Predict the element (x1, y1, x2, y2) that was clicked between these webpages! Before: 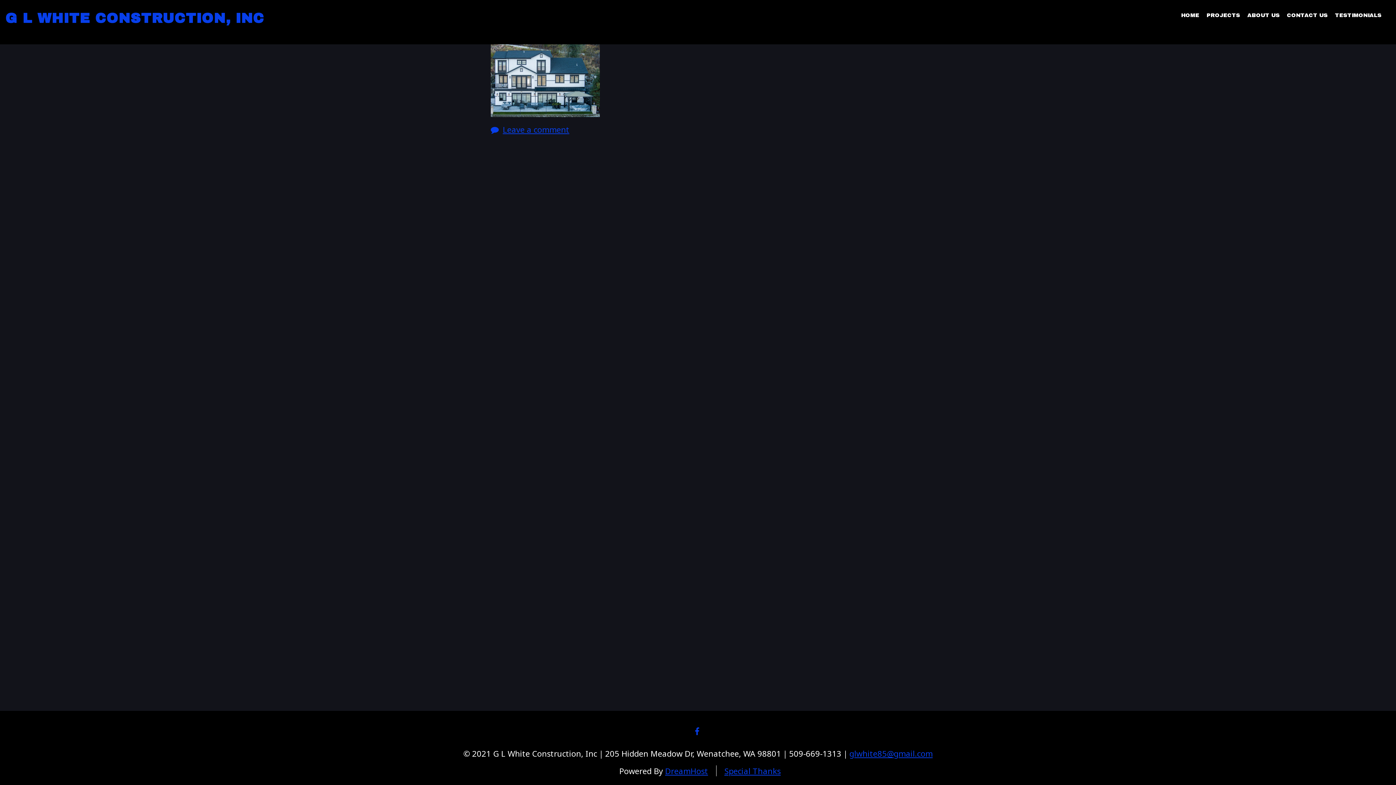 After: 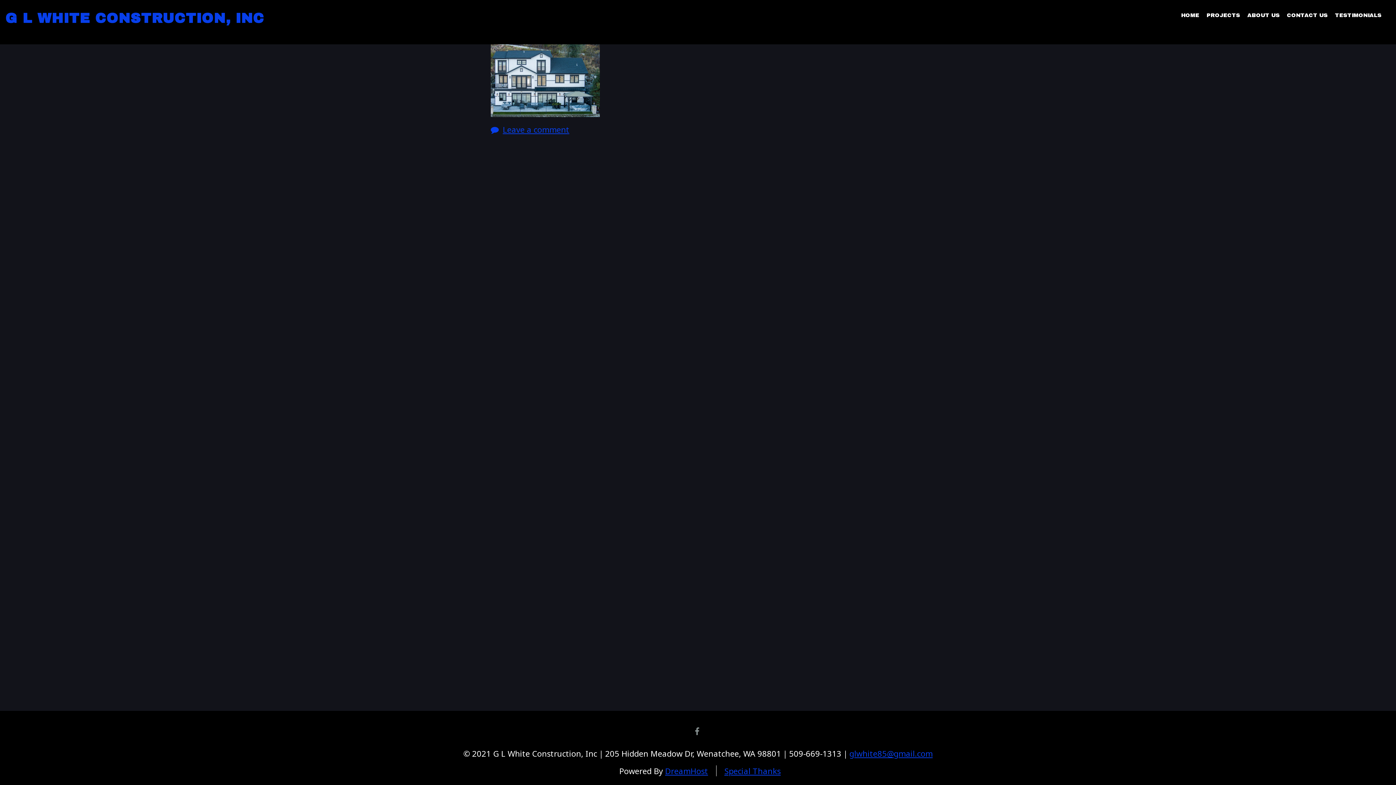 Action: label: FACEBOOK bbox: (693, 727, 701, 736)